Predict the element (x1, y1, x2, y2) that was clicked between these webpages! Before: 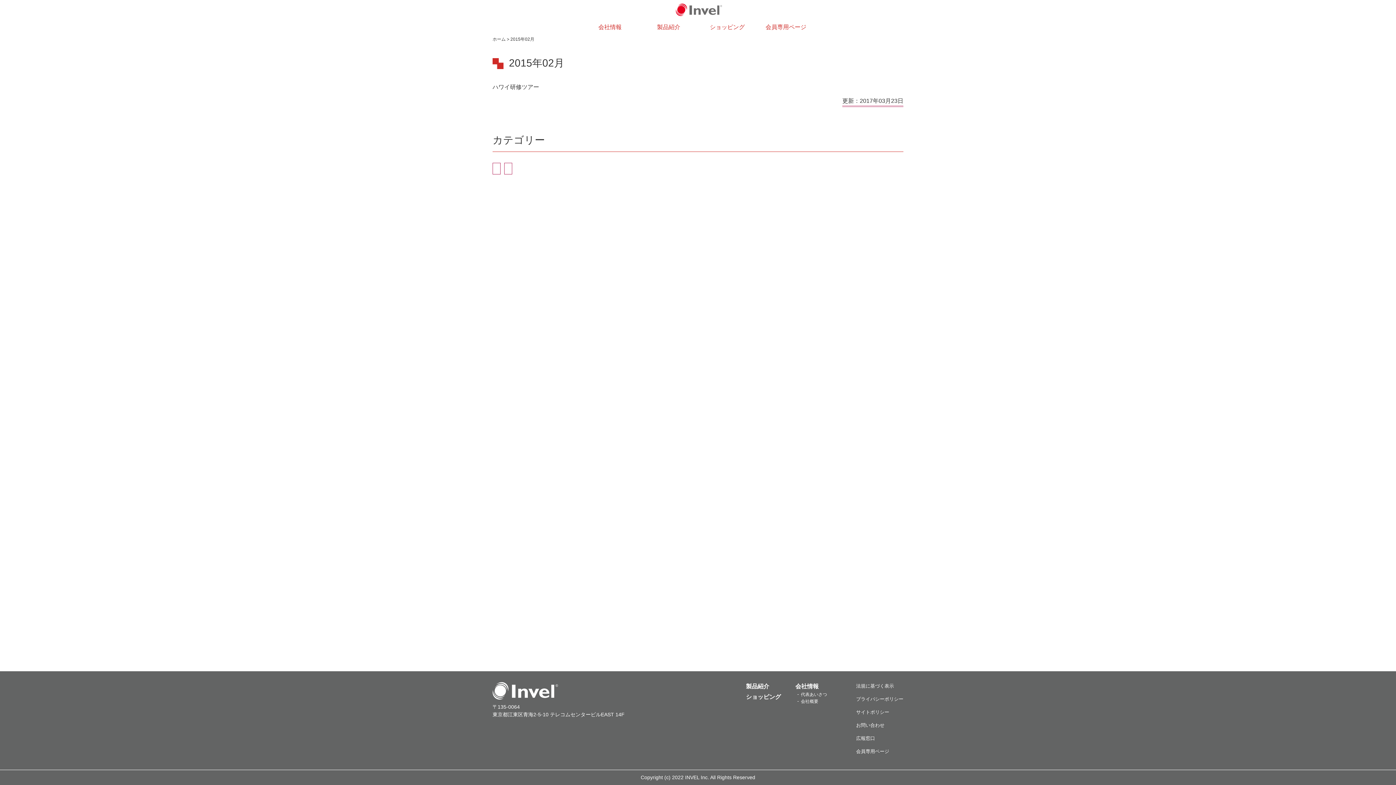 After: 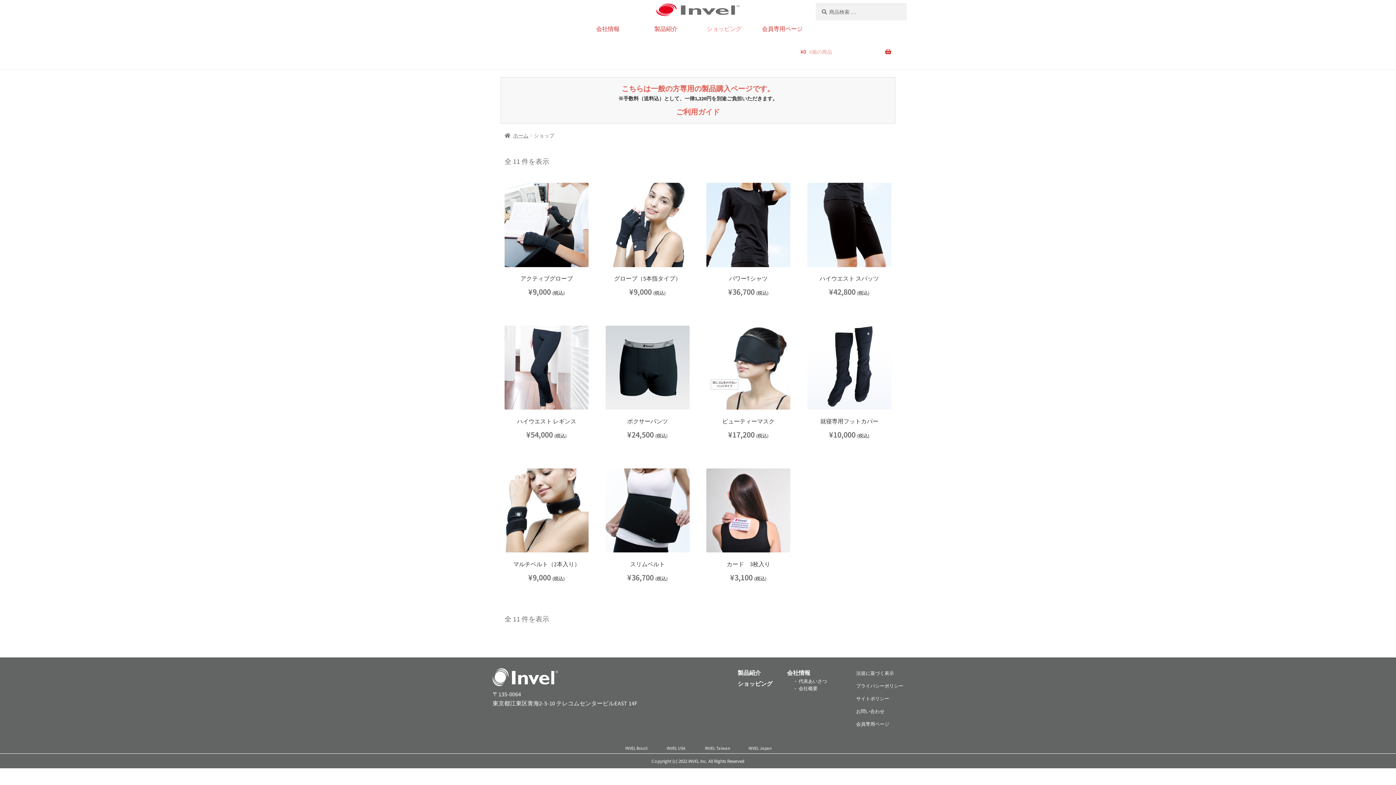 Action: bbox: (746, 694, 781, 700) label: ショッピング